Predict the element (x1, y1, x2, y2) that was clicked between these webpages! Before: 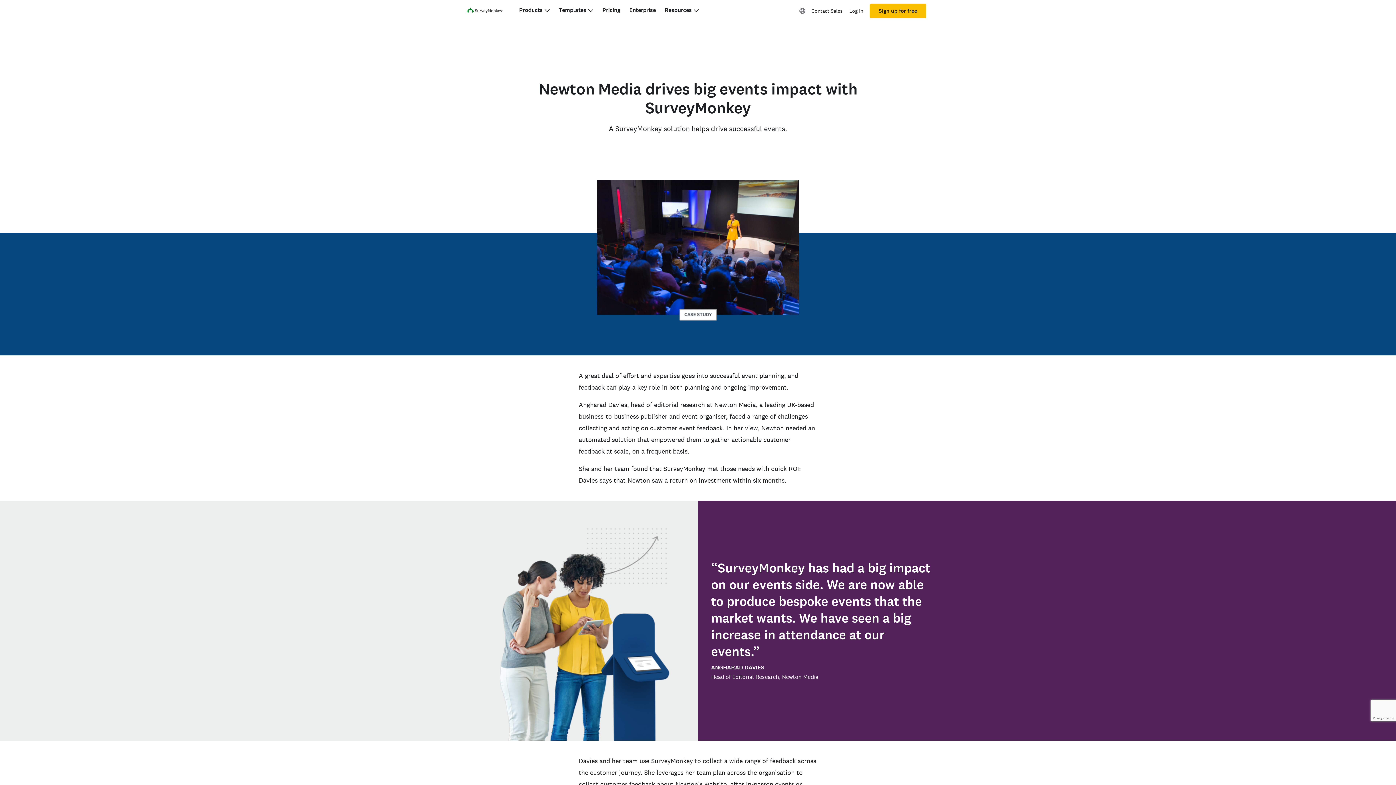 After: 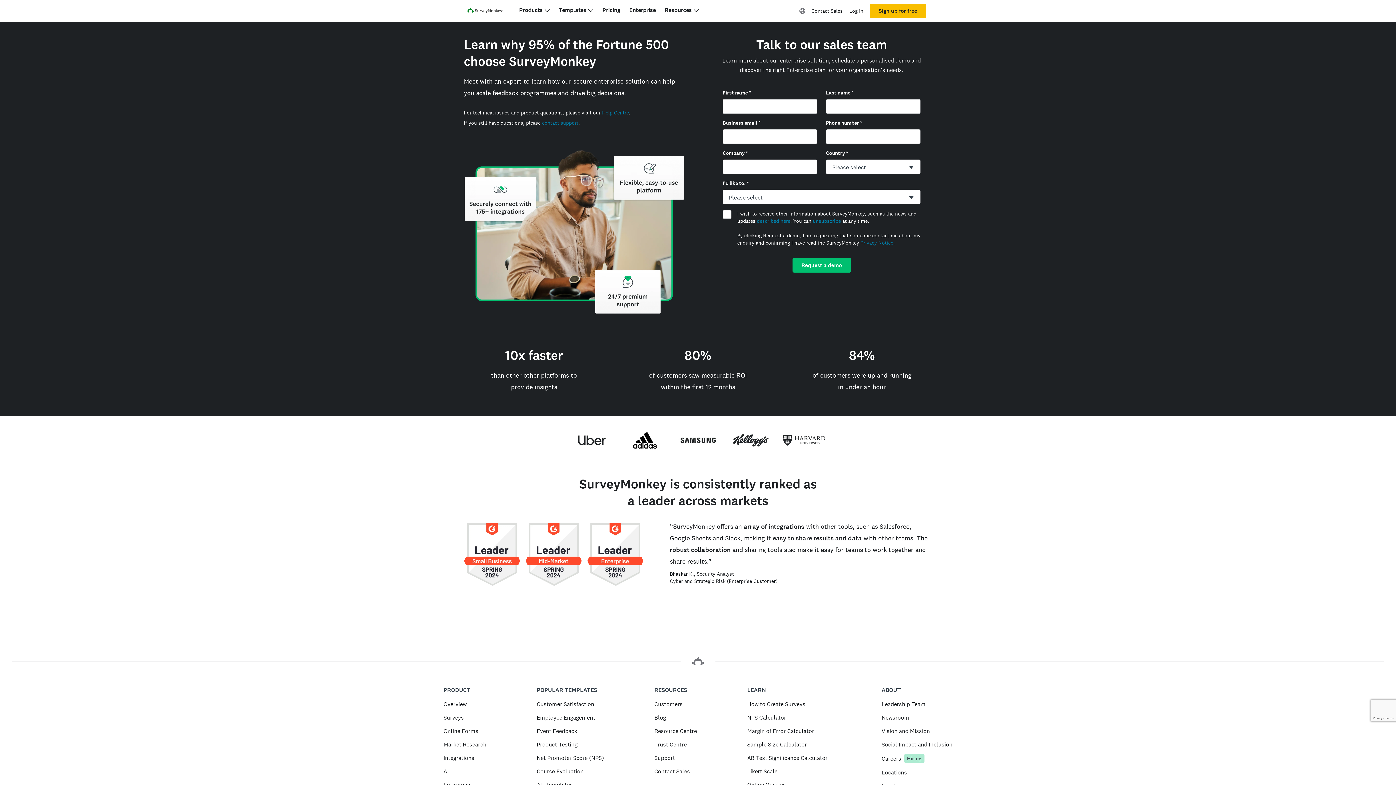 Action: bbox: (808, 3, 846, 18) label: Contact Sales